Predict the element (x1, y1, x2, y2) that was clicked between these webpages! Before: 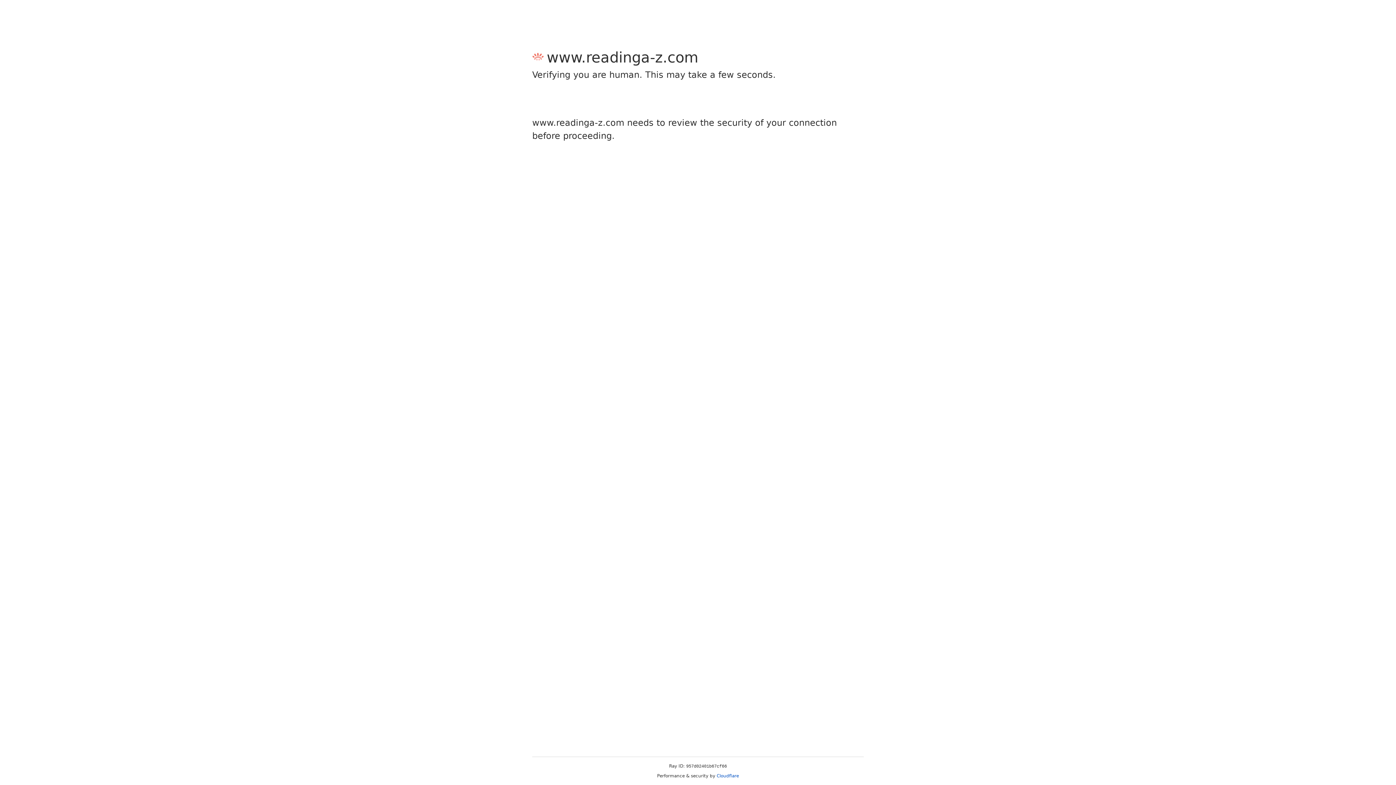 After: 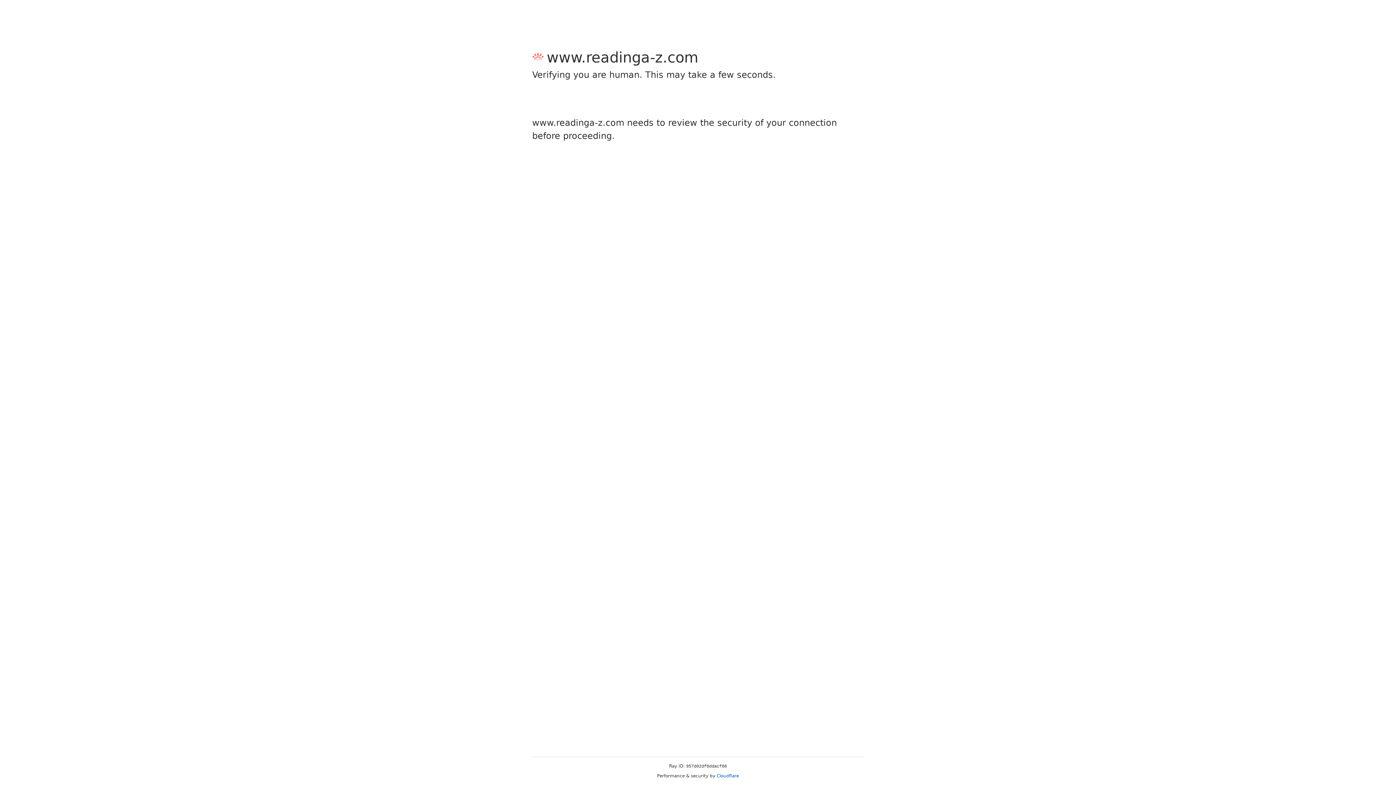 Action: label: Cloudflare bbox: (716, 773, 739, 778)